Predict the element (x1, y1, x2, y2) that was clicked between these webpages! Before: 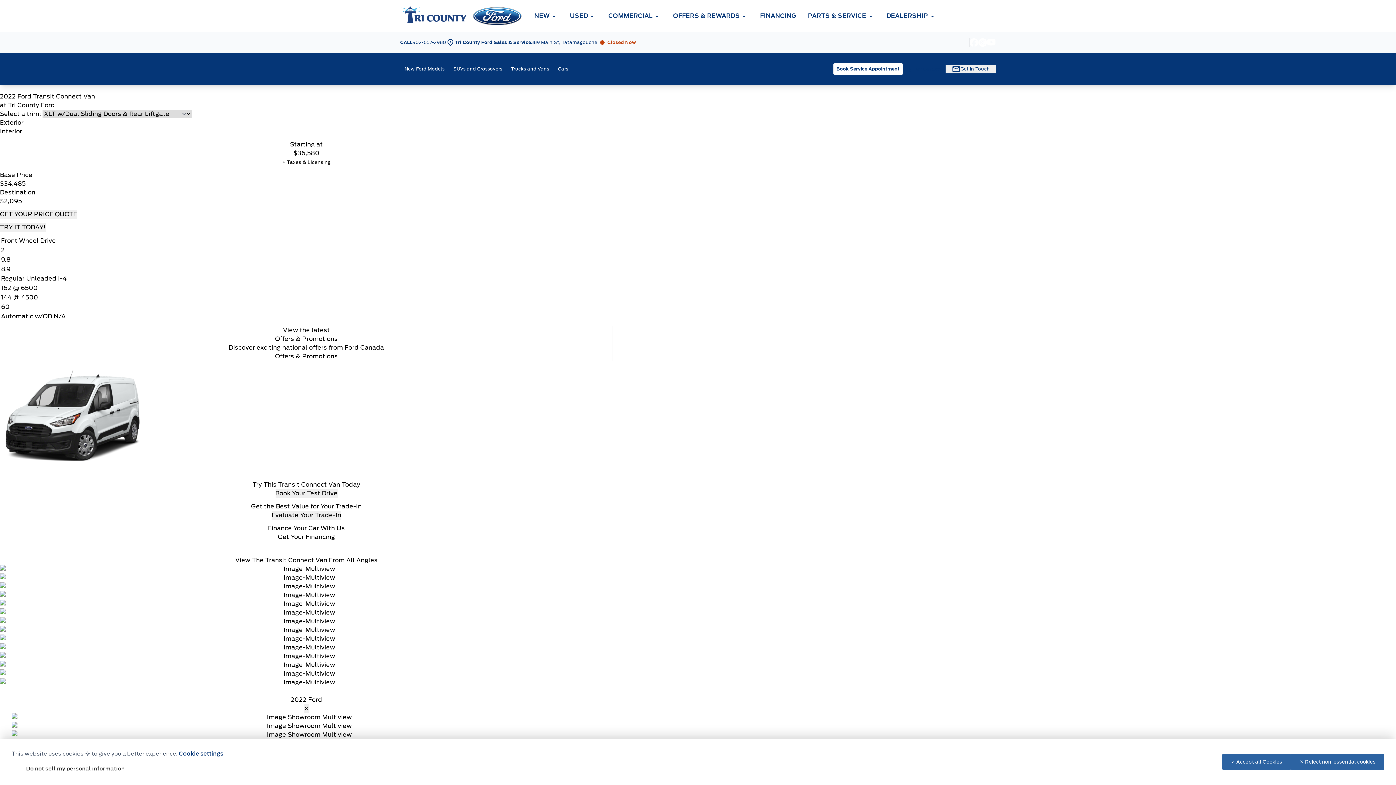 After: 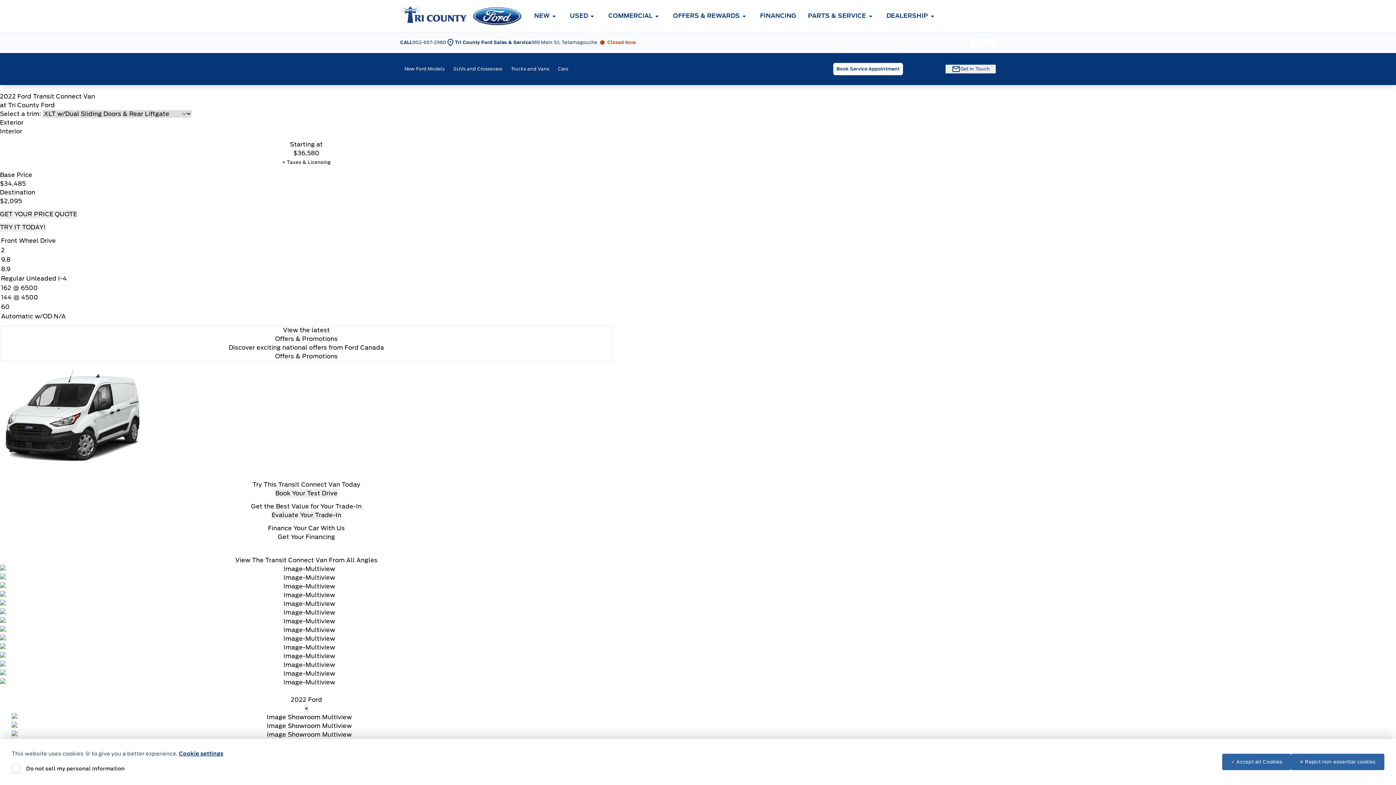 Action: label: View Facebook Page bbox: (969, 38, 978, 46)